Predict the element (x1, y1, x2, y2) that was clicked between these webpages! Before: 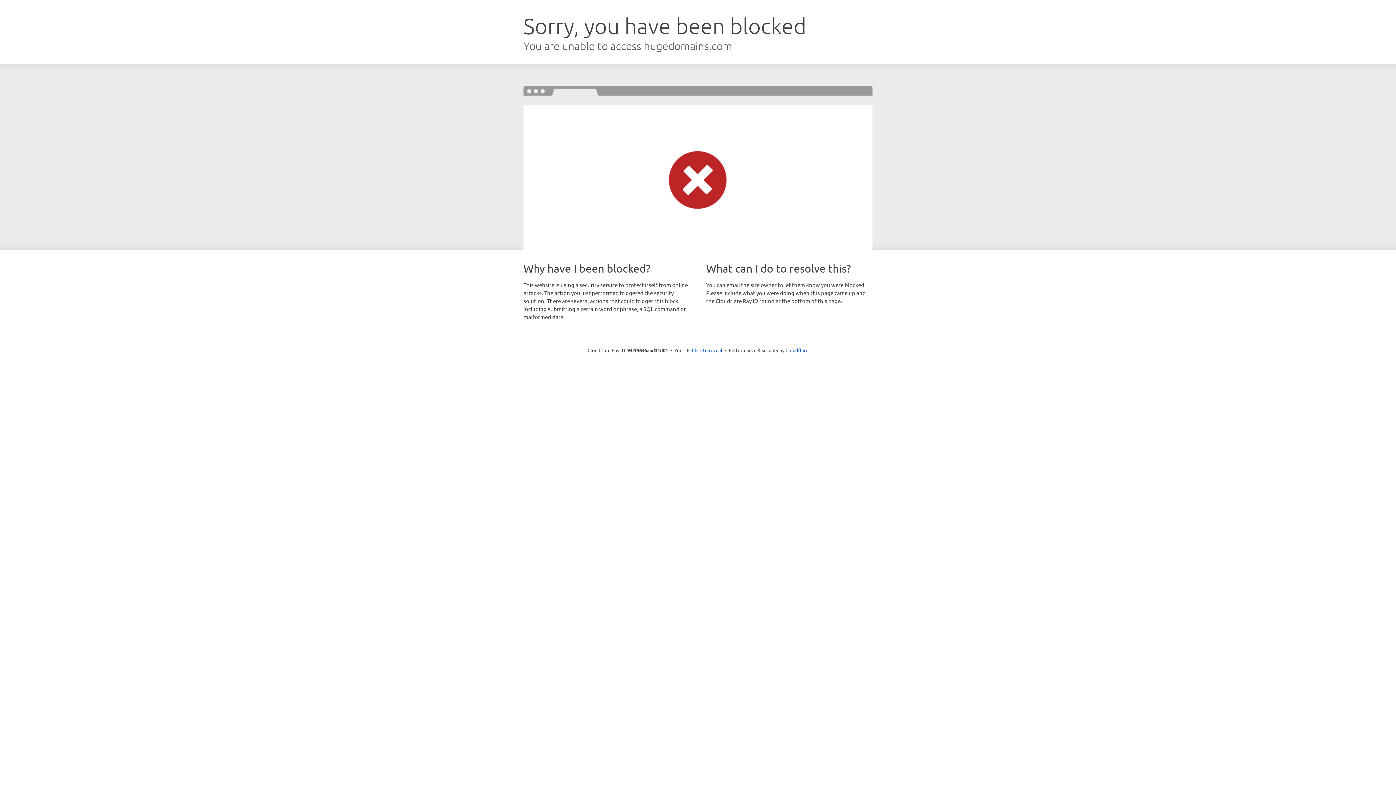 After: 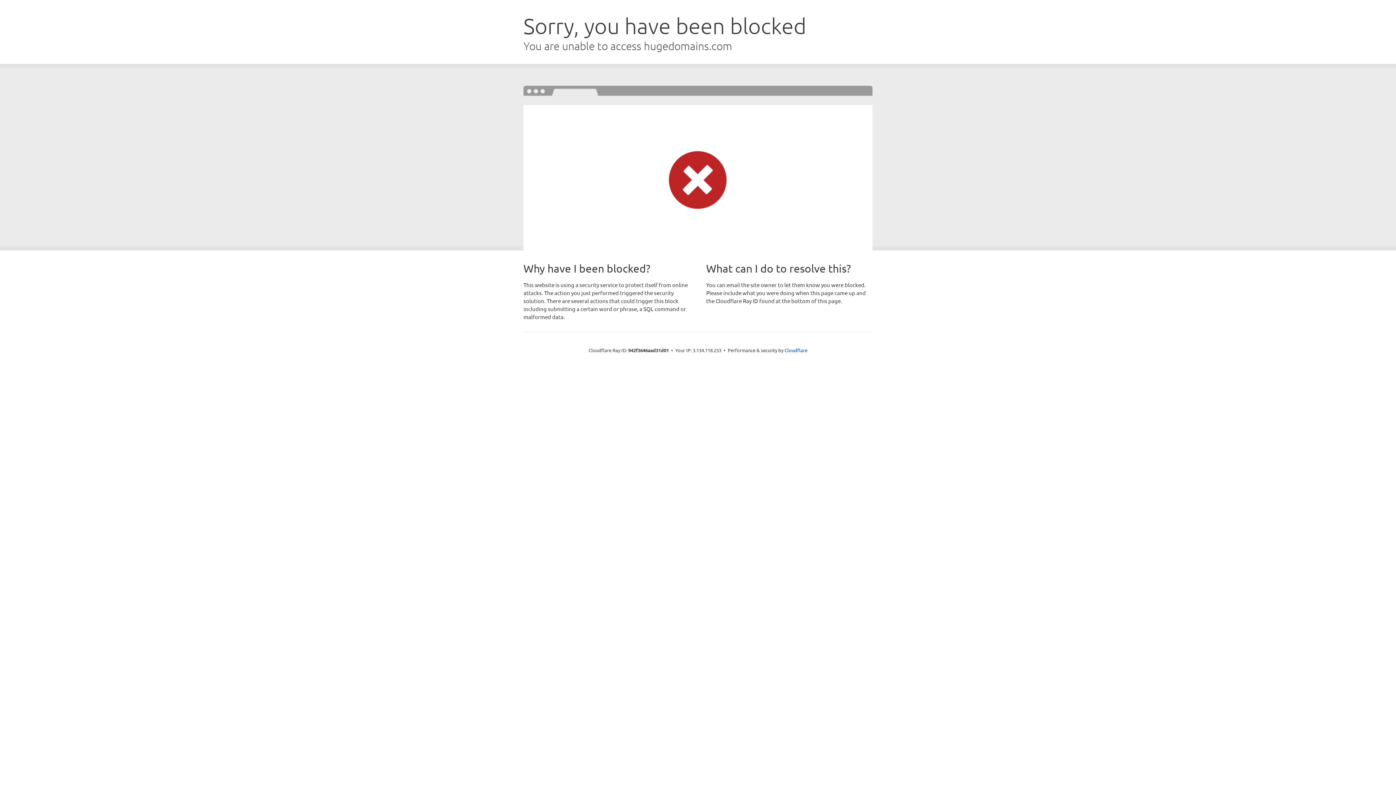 Action: bbox: (692, 346, 722, 353) label: Click to reveal